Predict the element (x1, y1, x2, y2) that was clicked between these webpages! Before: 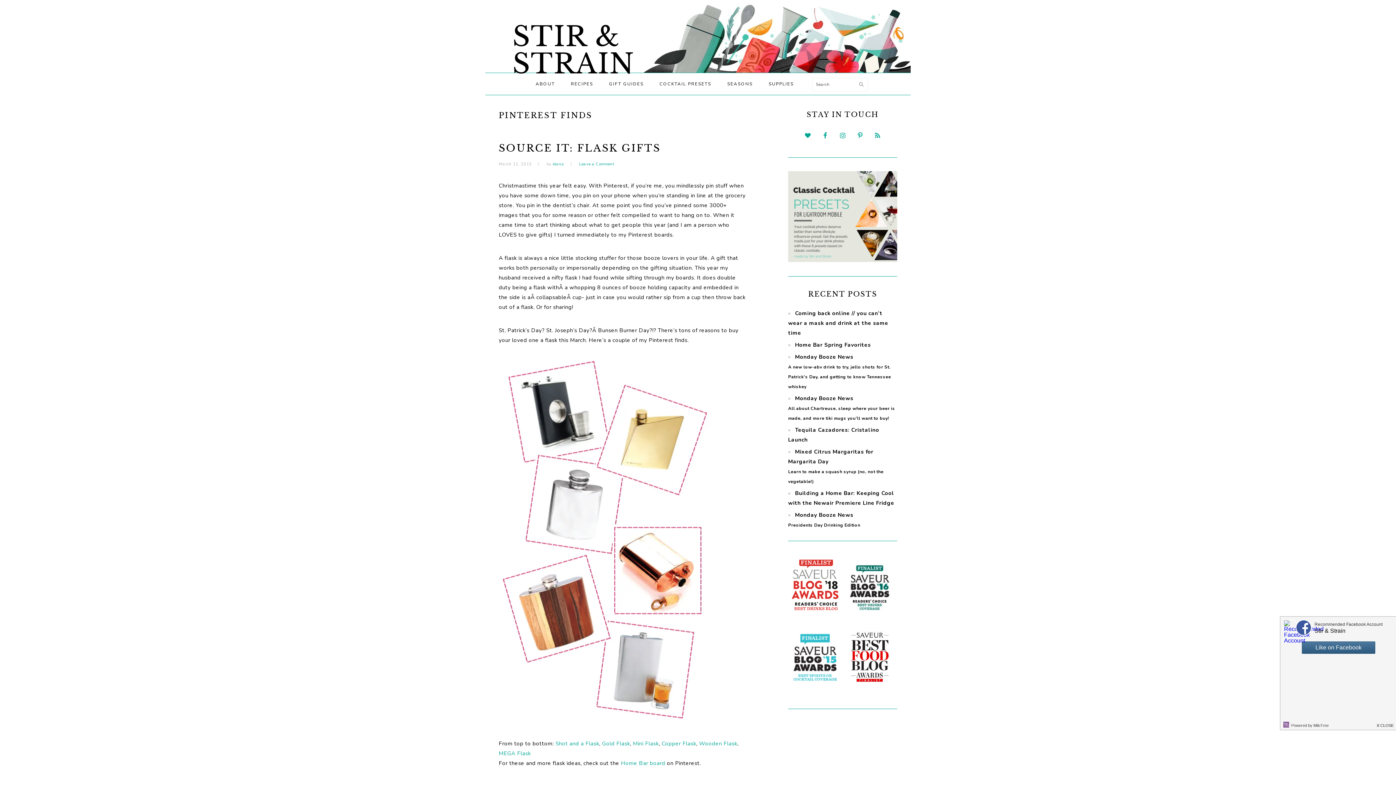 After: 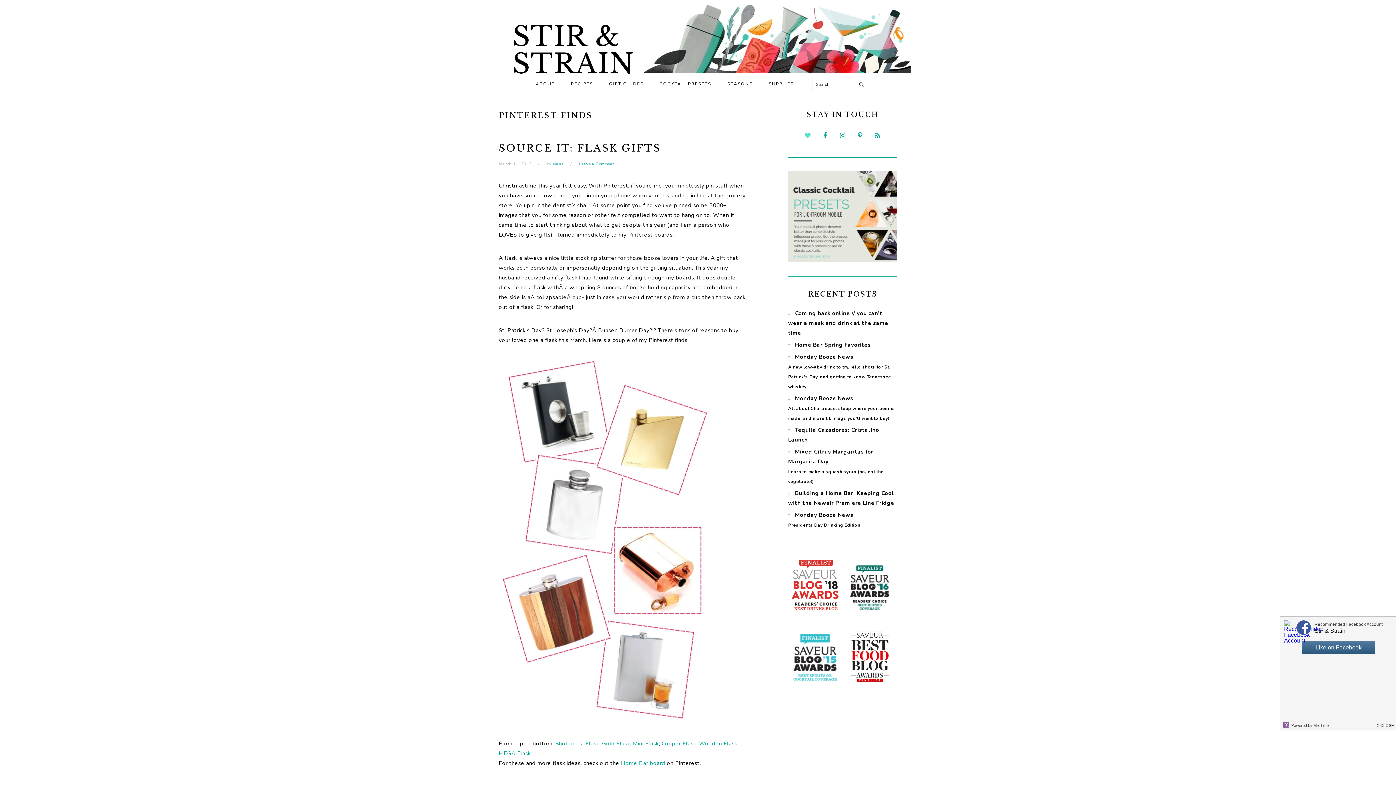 Action: bbox: (801, 129, 814, 142)